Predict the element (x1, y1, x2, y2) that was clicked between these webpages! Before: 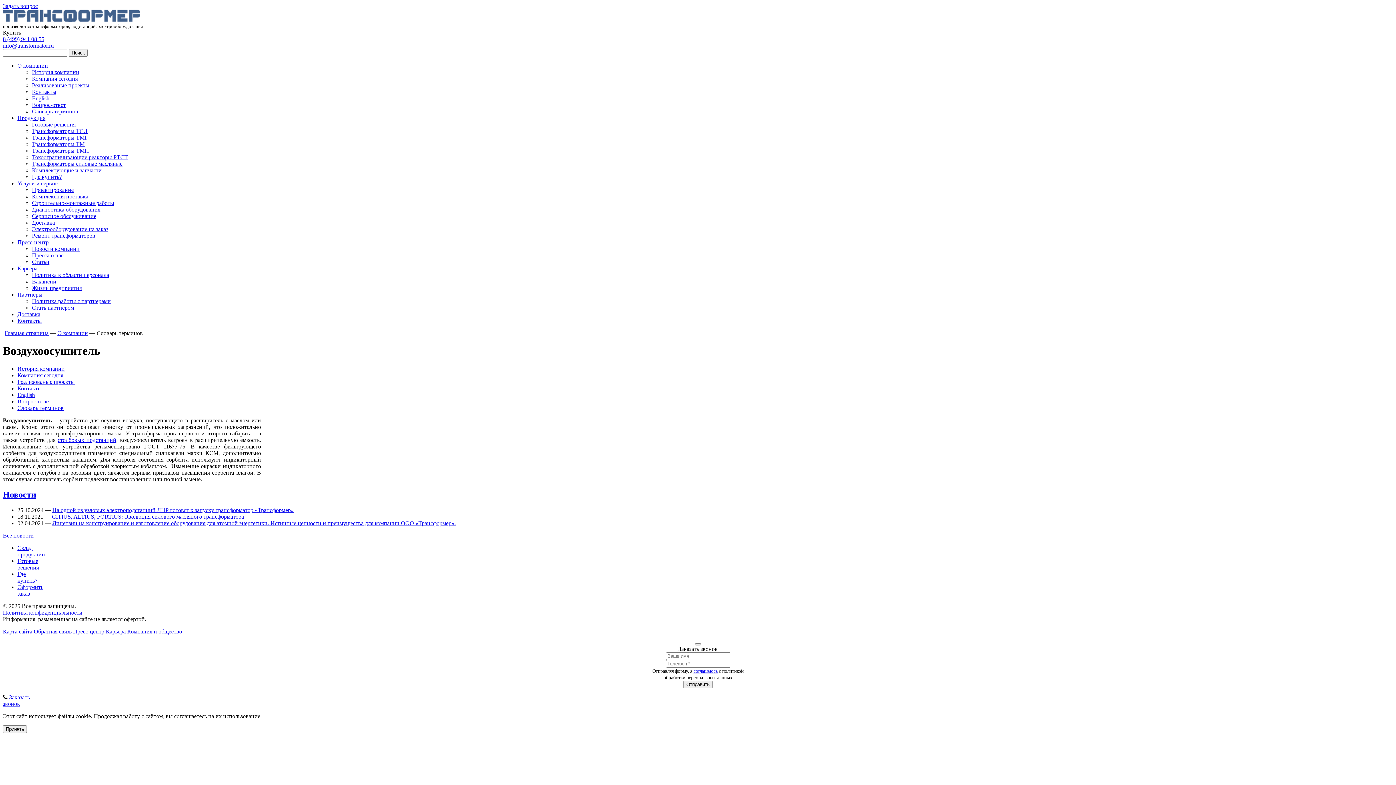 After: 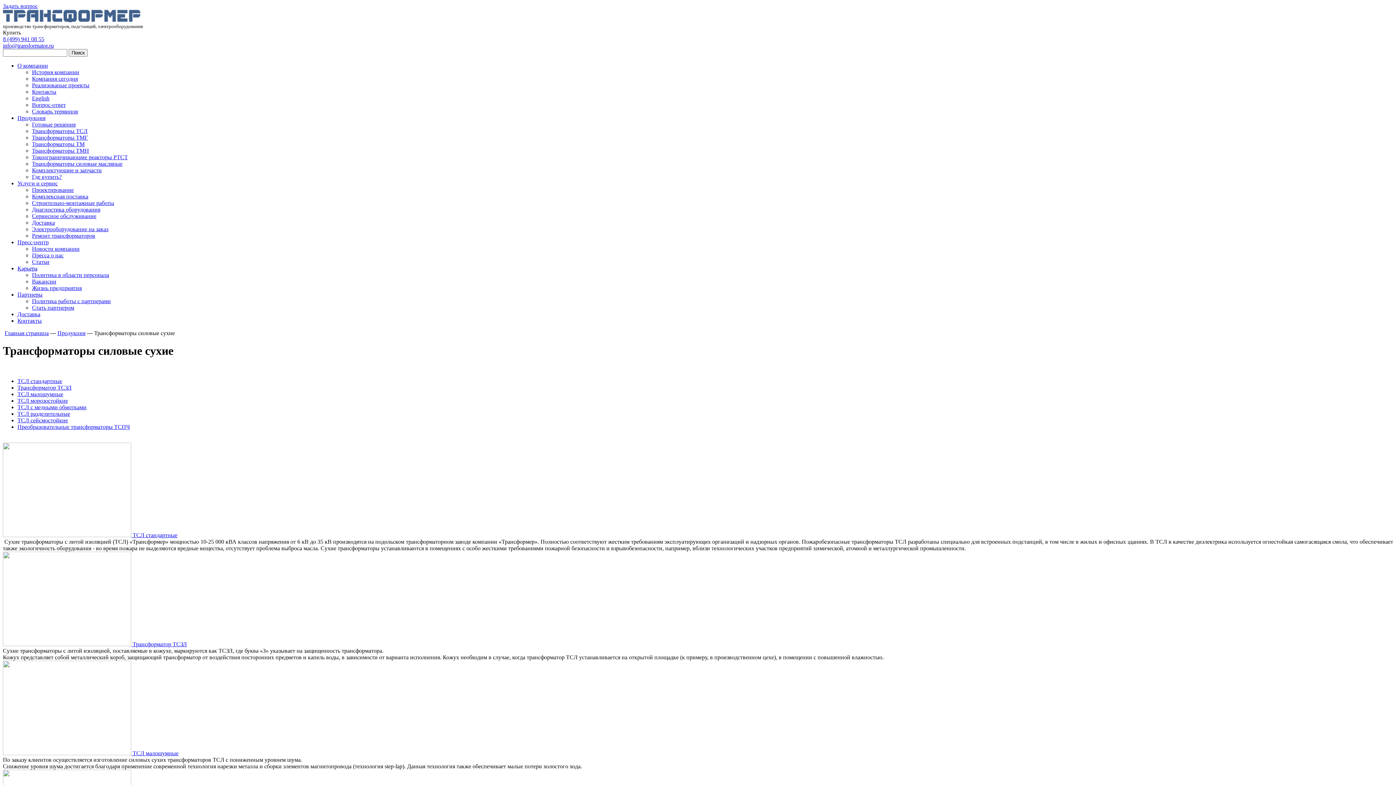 Action: bbox: (17, 114, 45, 121) label: Продукция